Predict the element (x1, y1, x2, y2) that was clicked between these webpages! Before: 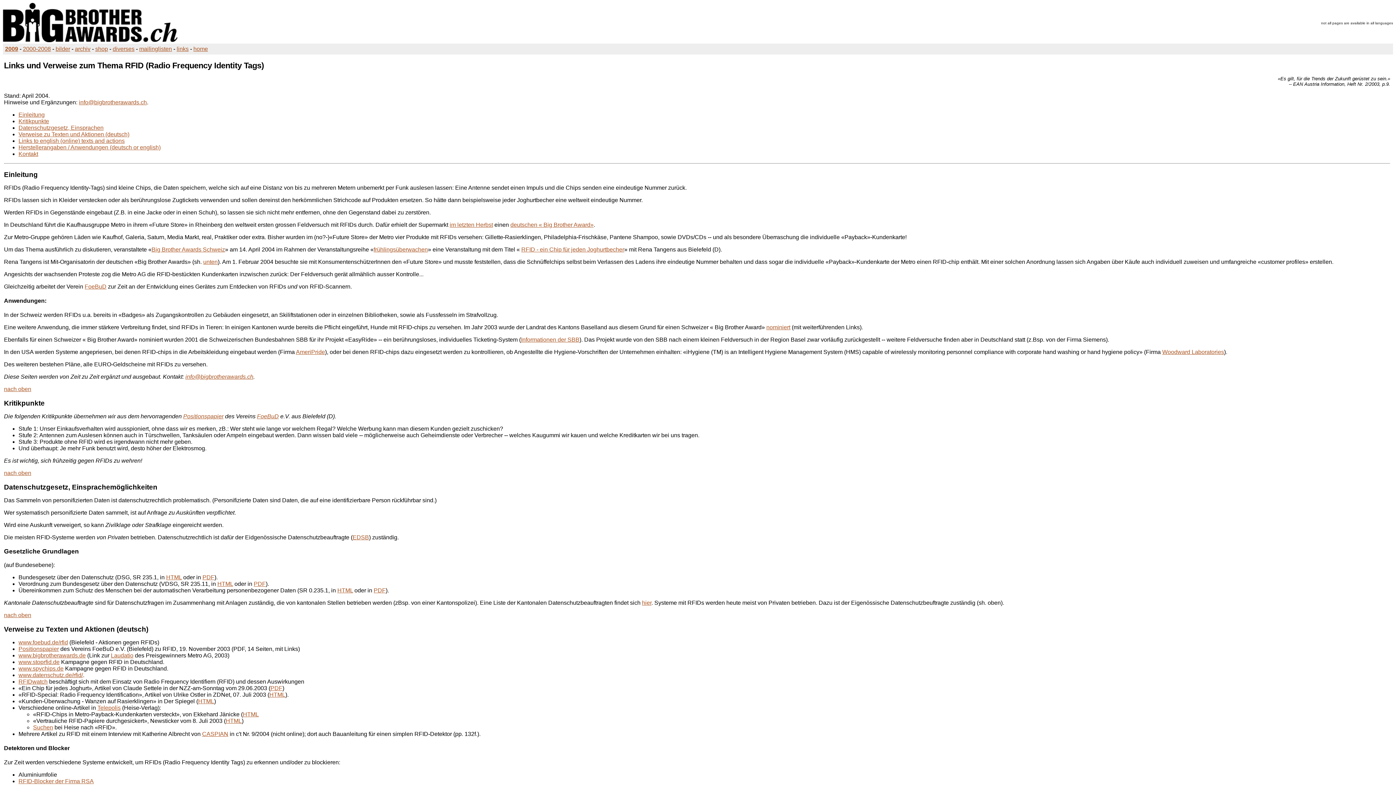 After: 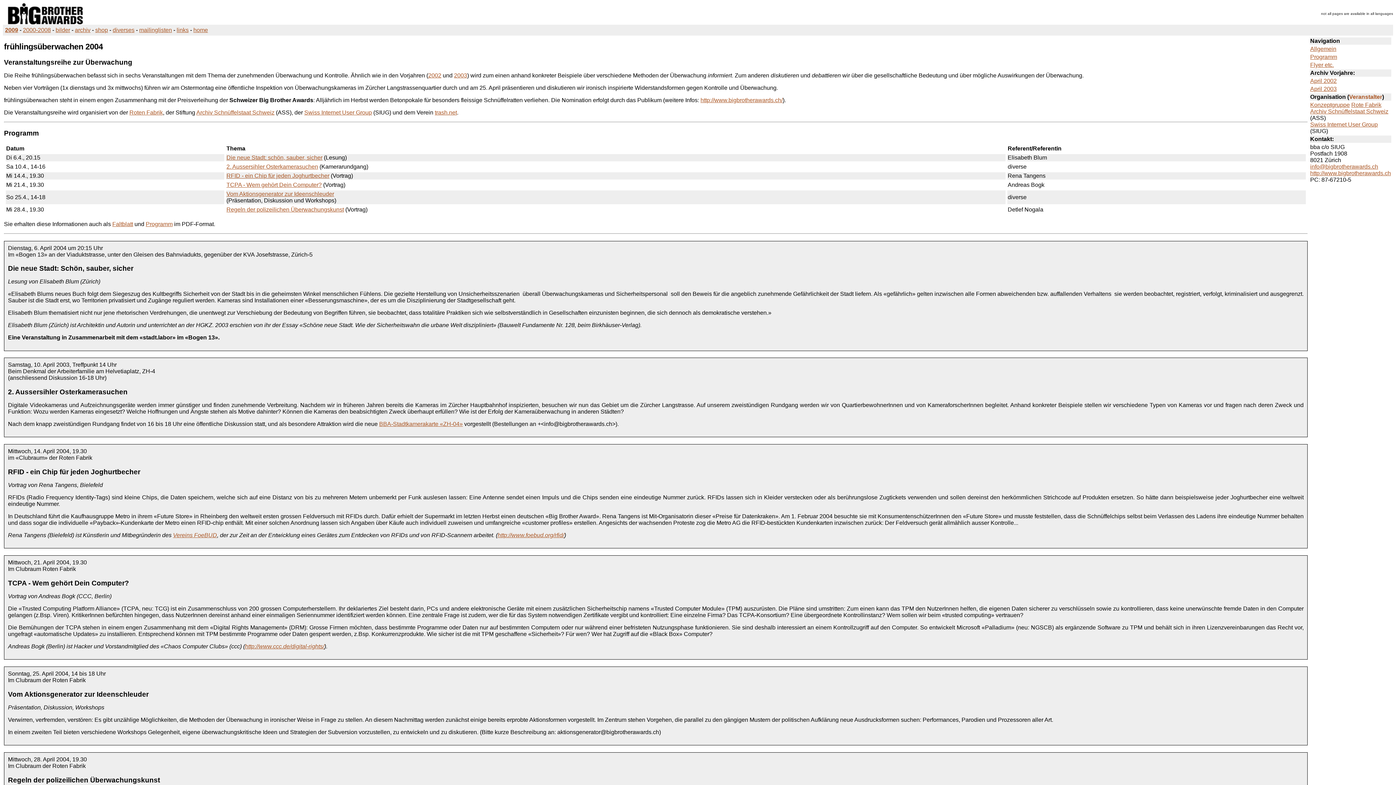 Action: label: frühlingsüberwachen bbox: (373, 246, 428, 252)